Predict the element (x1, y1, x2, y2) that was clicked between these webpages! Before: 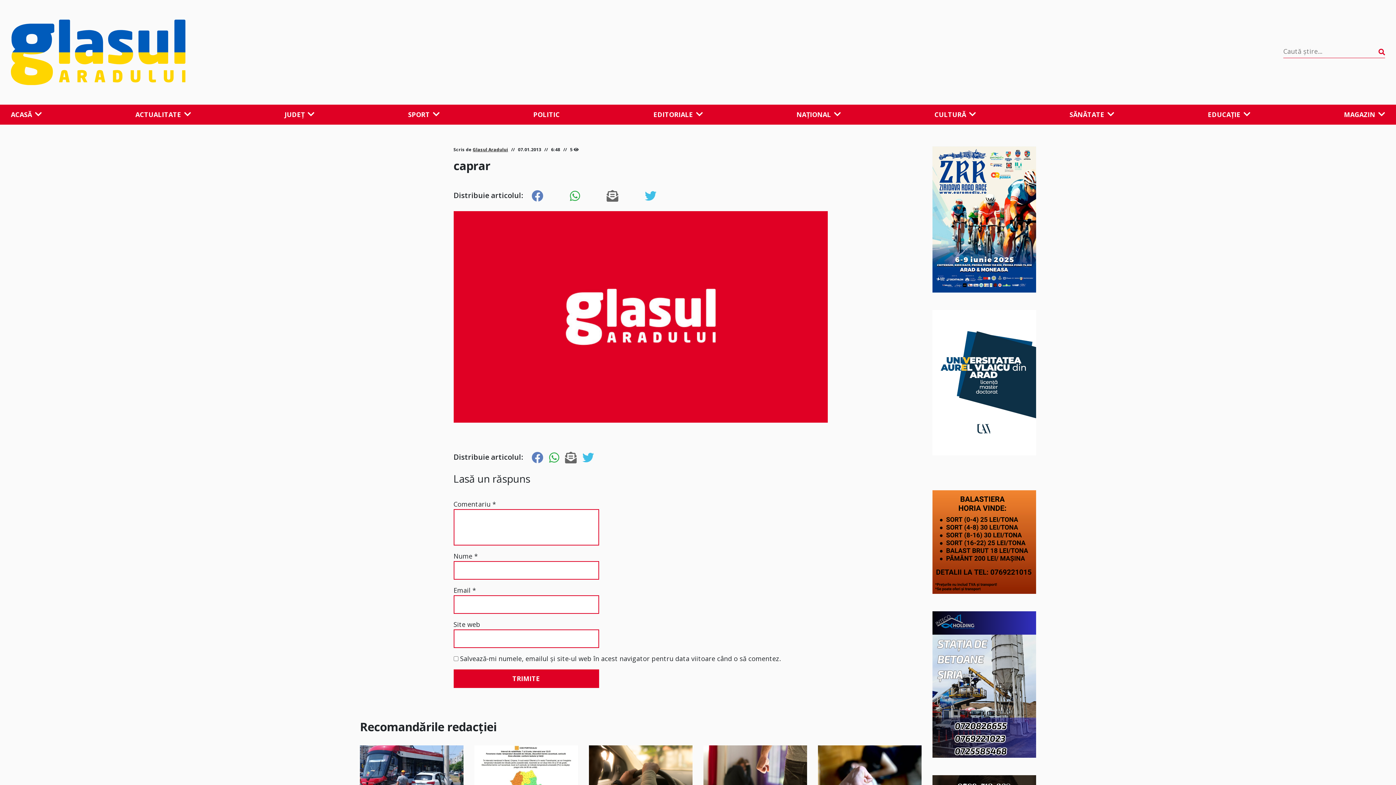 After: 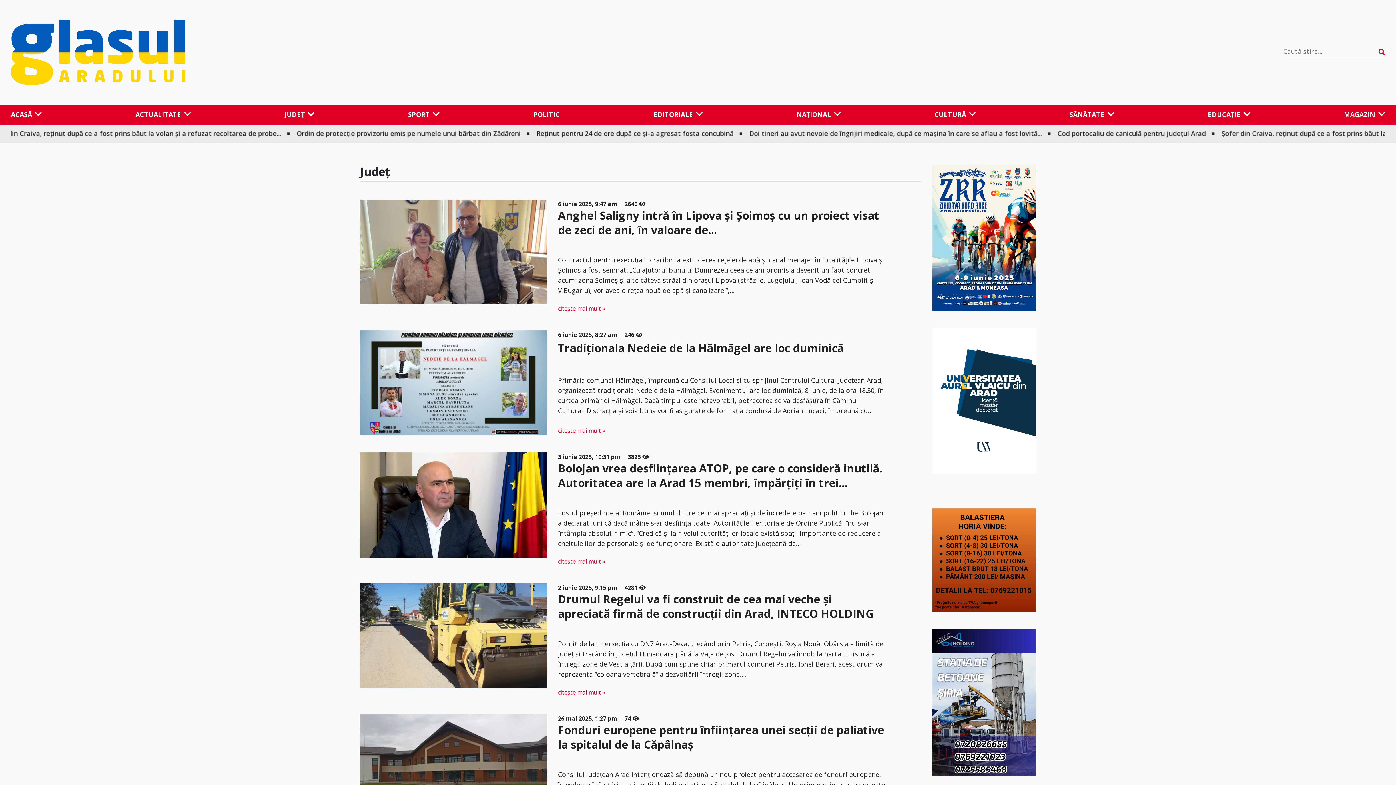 Action: label: JUDEȚ bbox: (284, 105, 314, 123)